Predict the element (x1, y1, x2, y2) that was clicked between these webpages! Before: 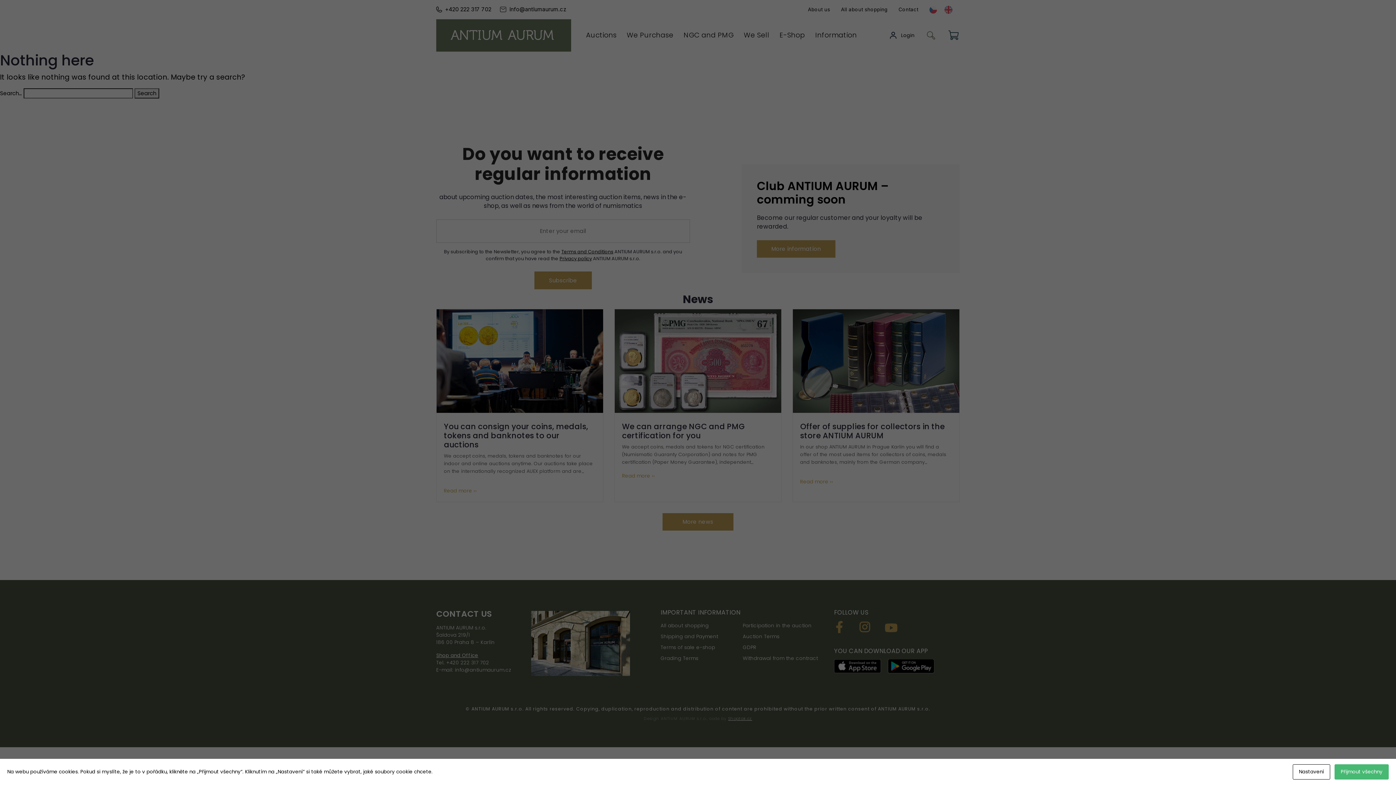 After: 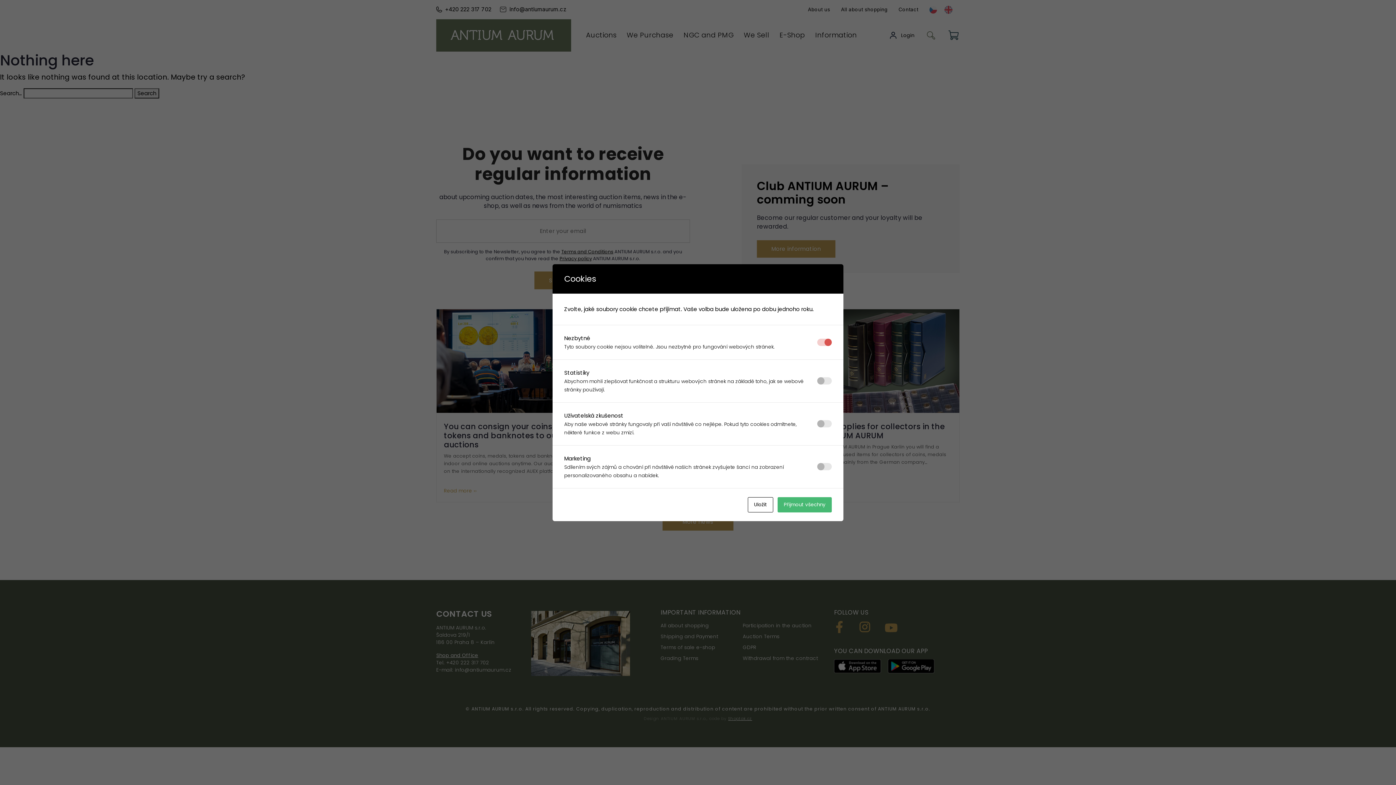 Action: label: Nastavení bbox: (1293, 764, 1330, 780)